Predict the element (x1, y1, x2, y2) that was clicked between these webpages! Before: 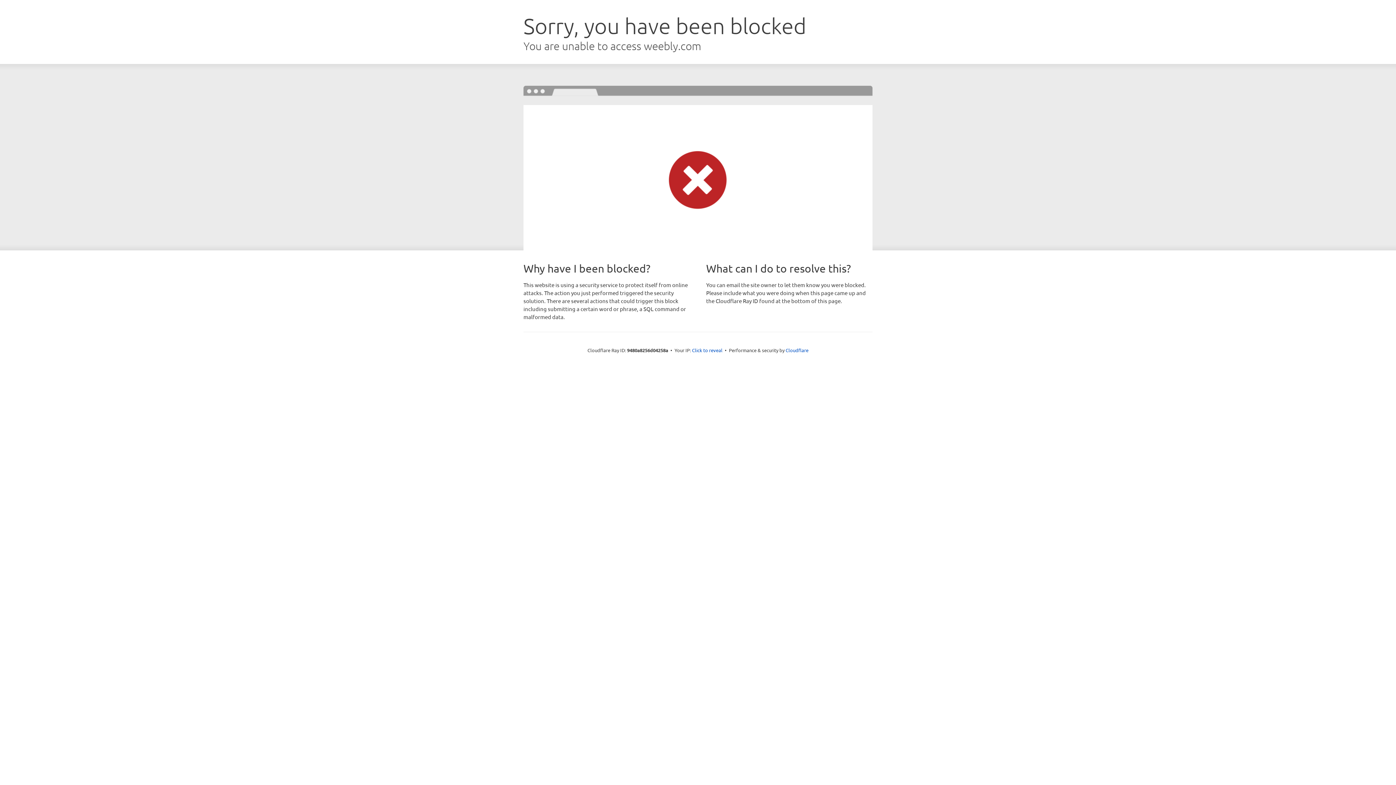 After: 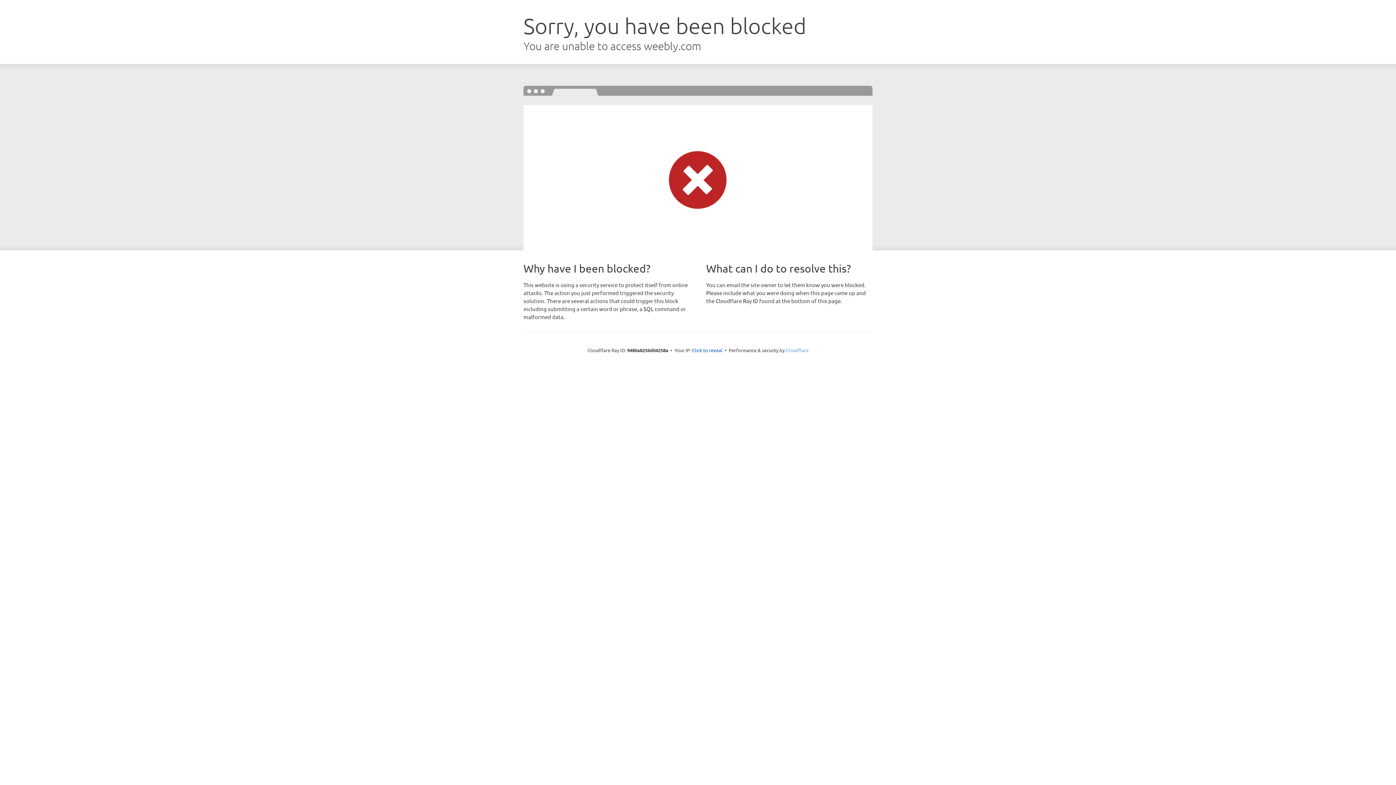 Action: label: Cloudflare bbox: (785, 347, 808, 353)